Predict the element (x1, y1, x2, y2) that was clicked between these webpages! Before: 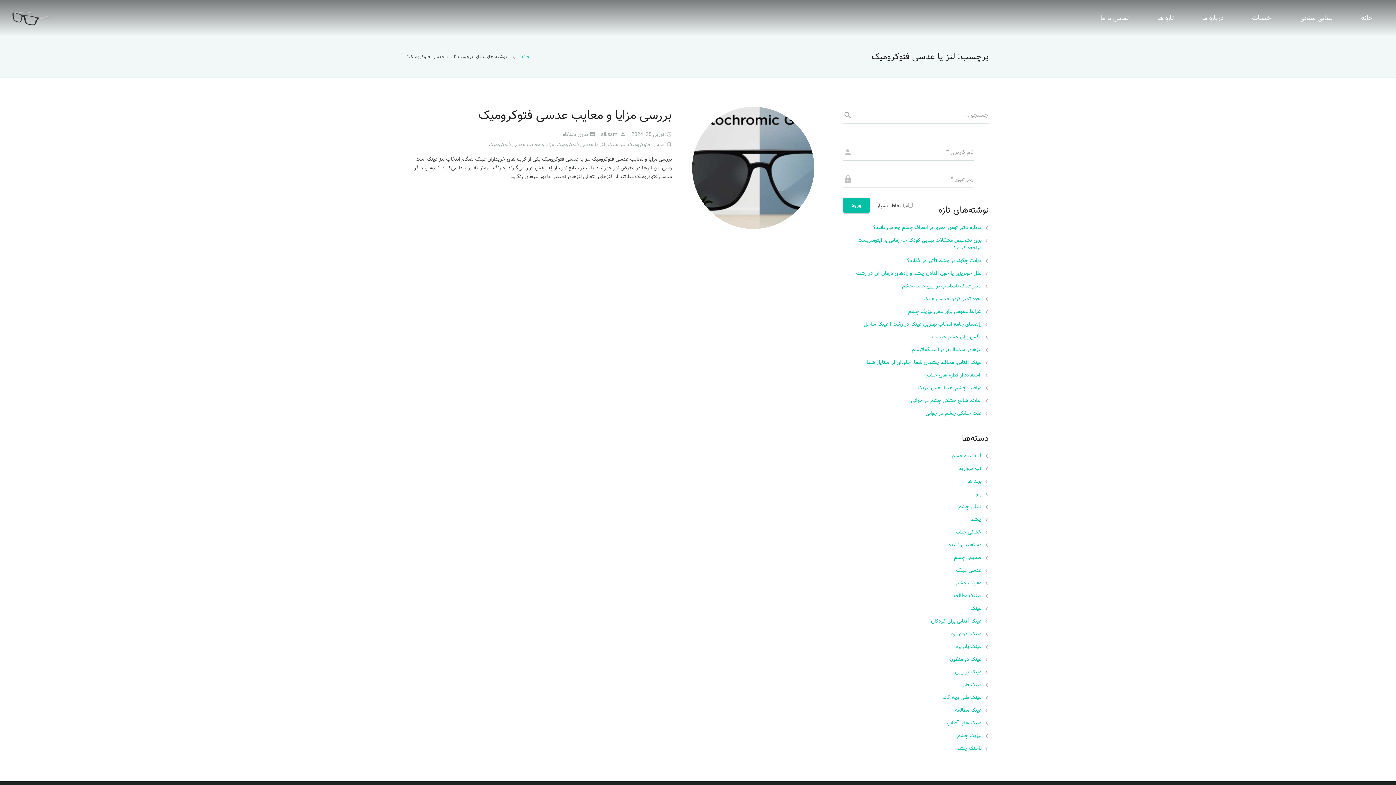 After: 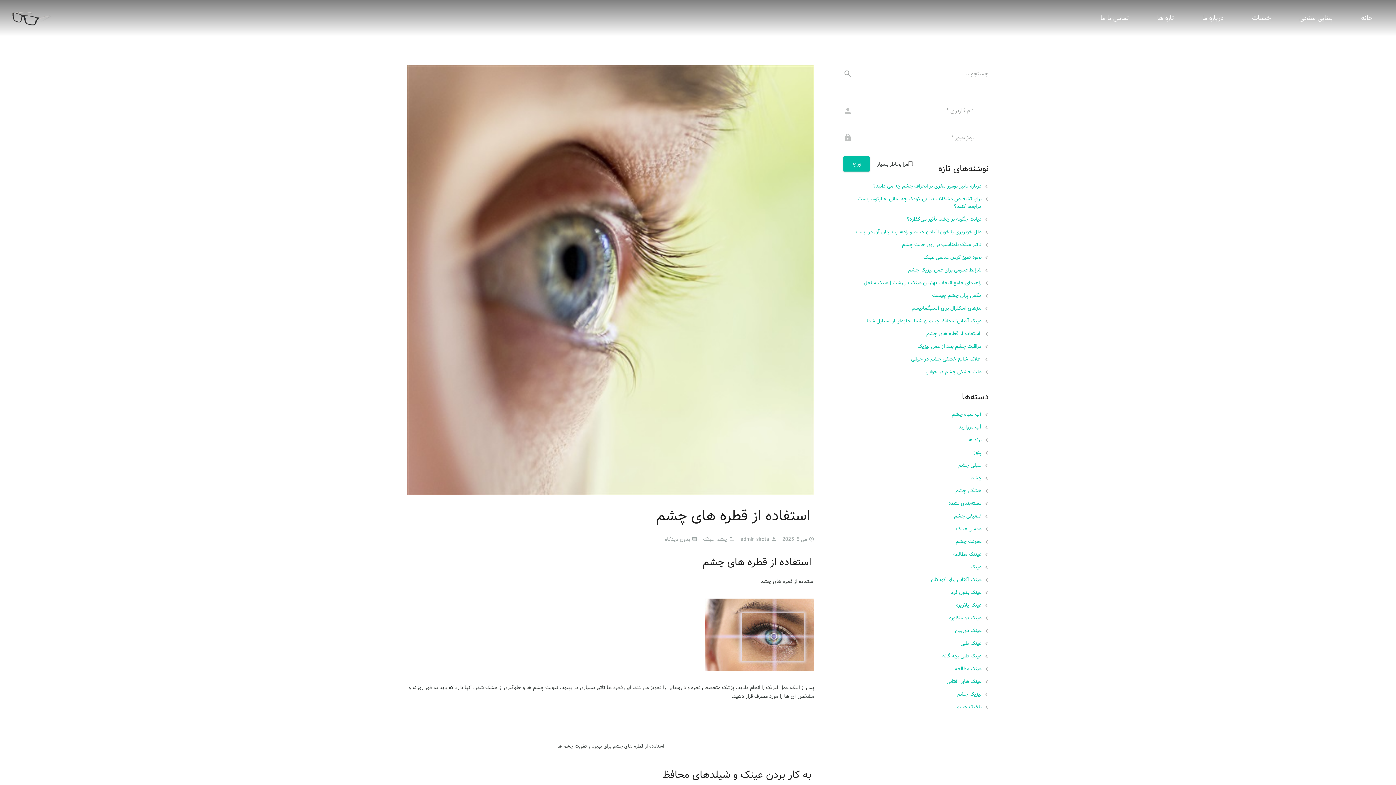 Action: bbox: (926, 371, 981, 379) label:  استفاده از قطره های چشم